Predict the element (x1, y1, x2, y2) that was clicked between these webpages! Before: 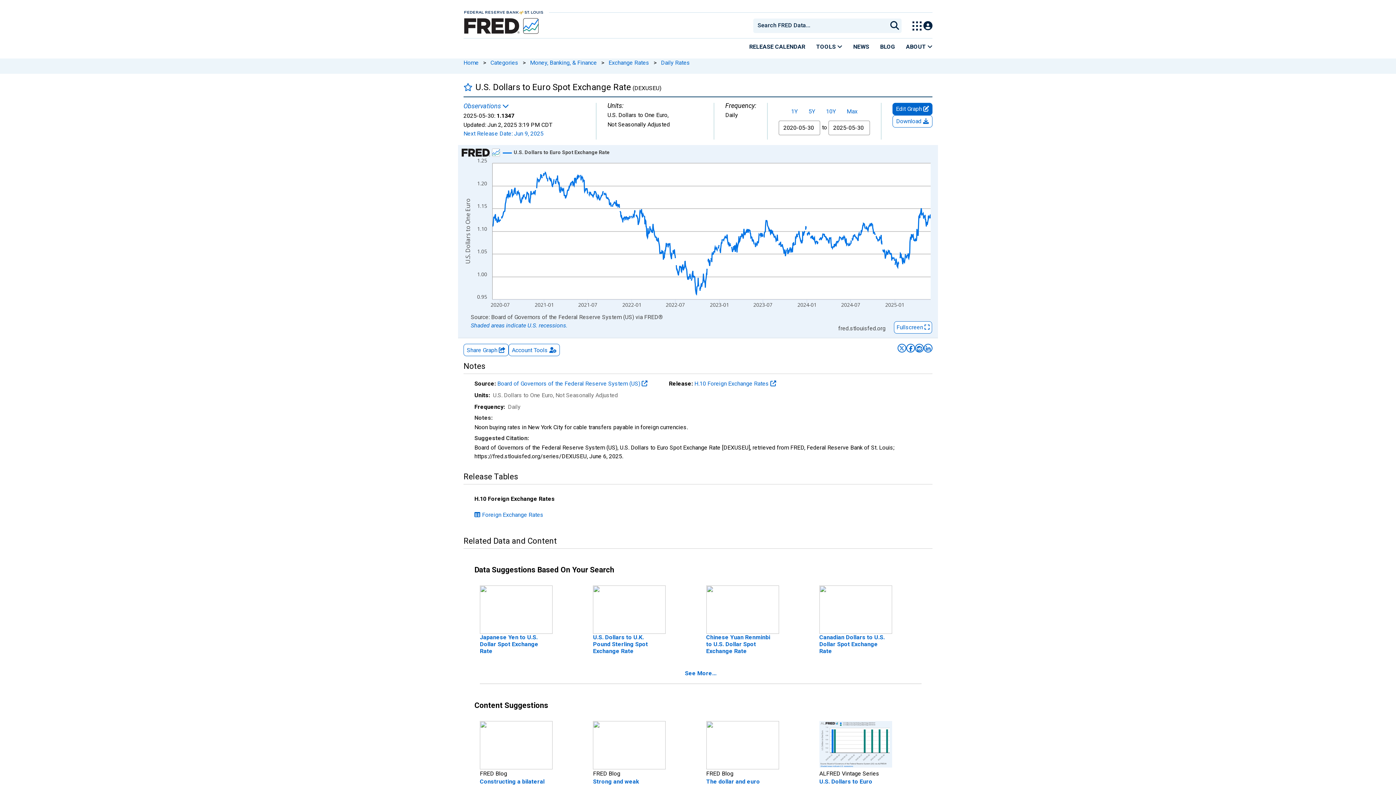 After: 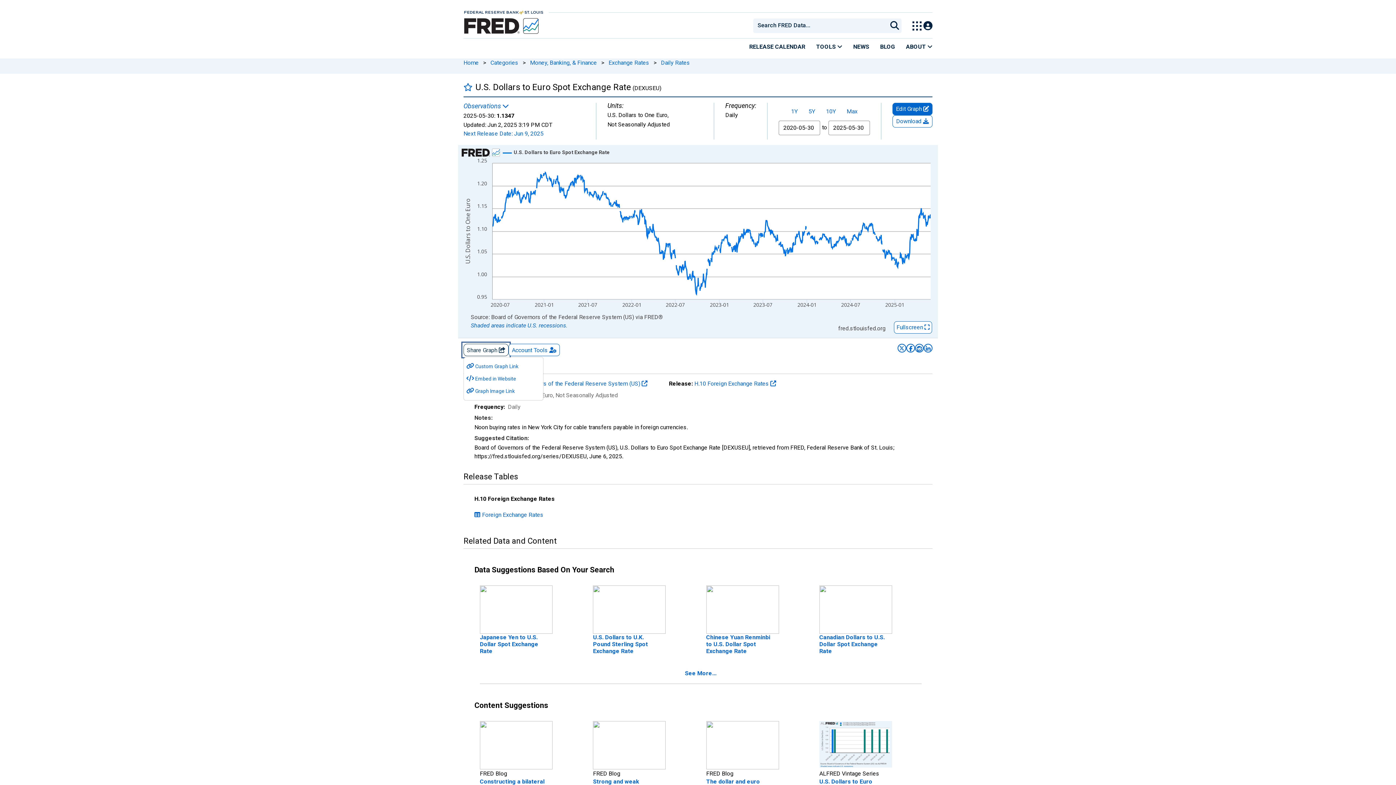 Action: label: Share Graph  bbox: (463, 343, 508, 356)